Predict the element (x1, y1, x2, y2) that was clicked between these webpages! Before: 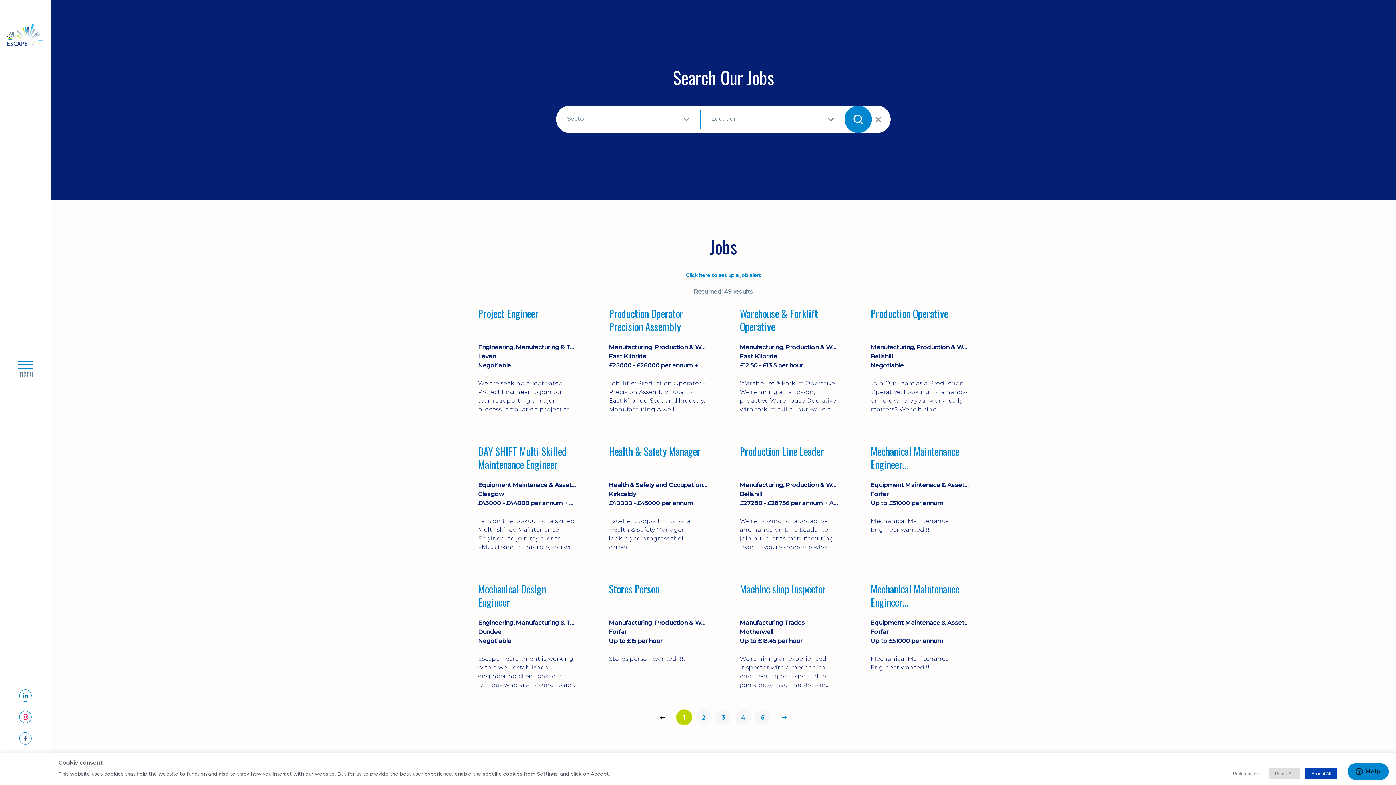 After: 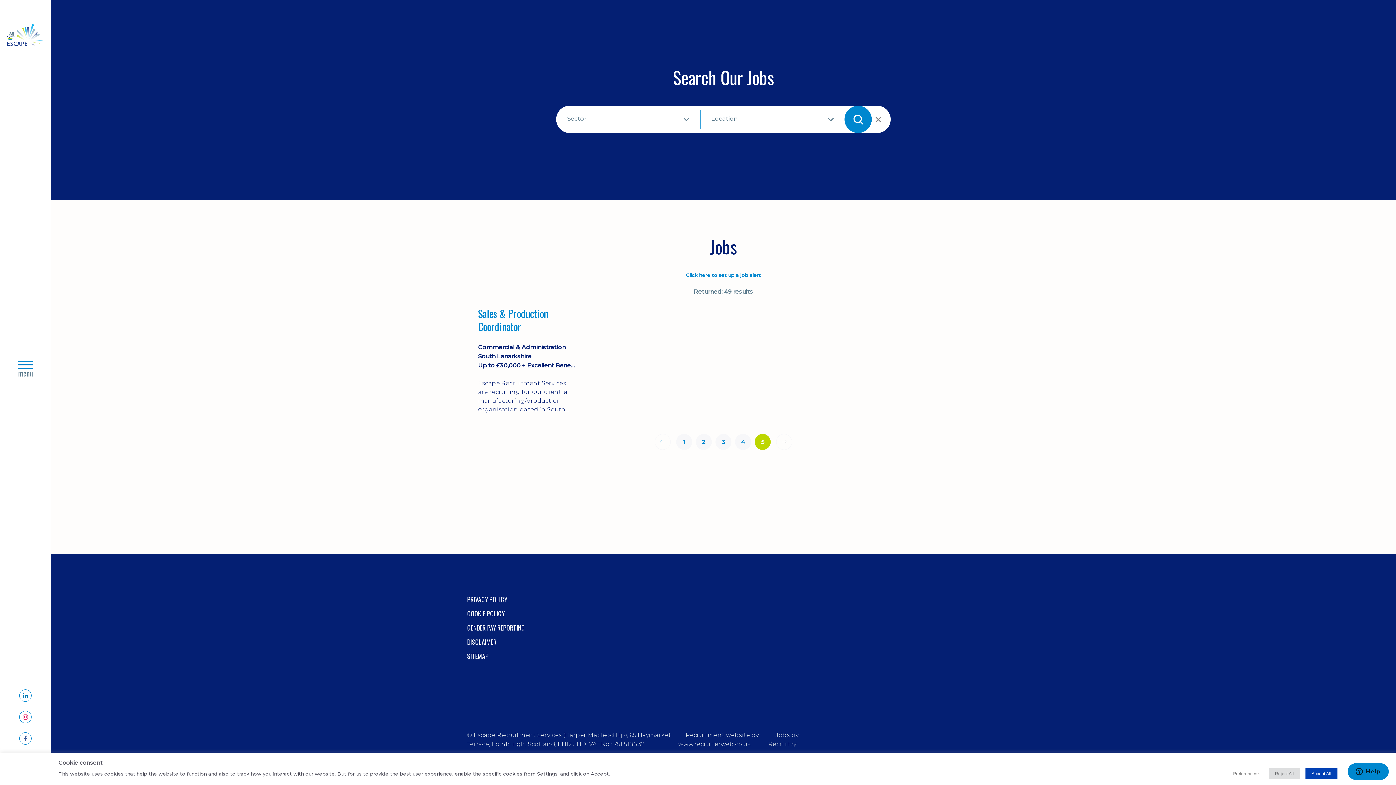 Action: label: 5 bbox: (754, 709, 770, 725)